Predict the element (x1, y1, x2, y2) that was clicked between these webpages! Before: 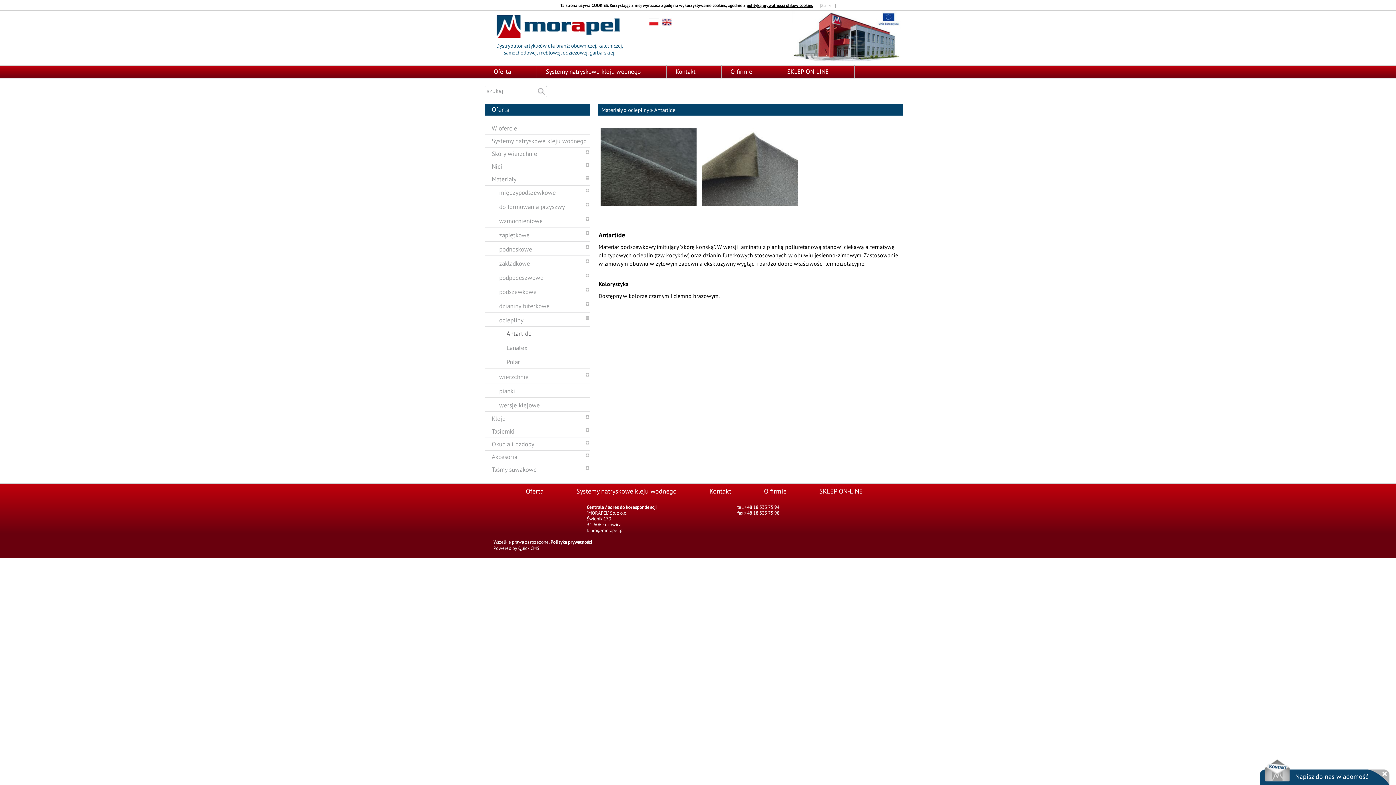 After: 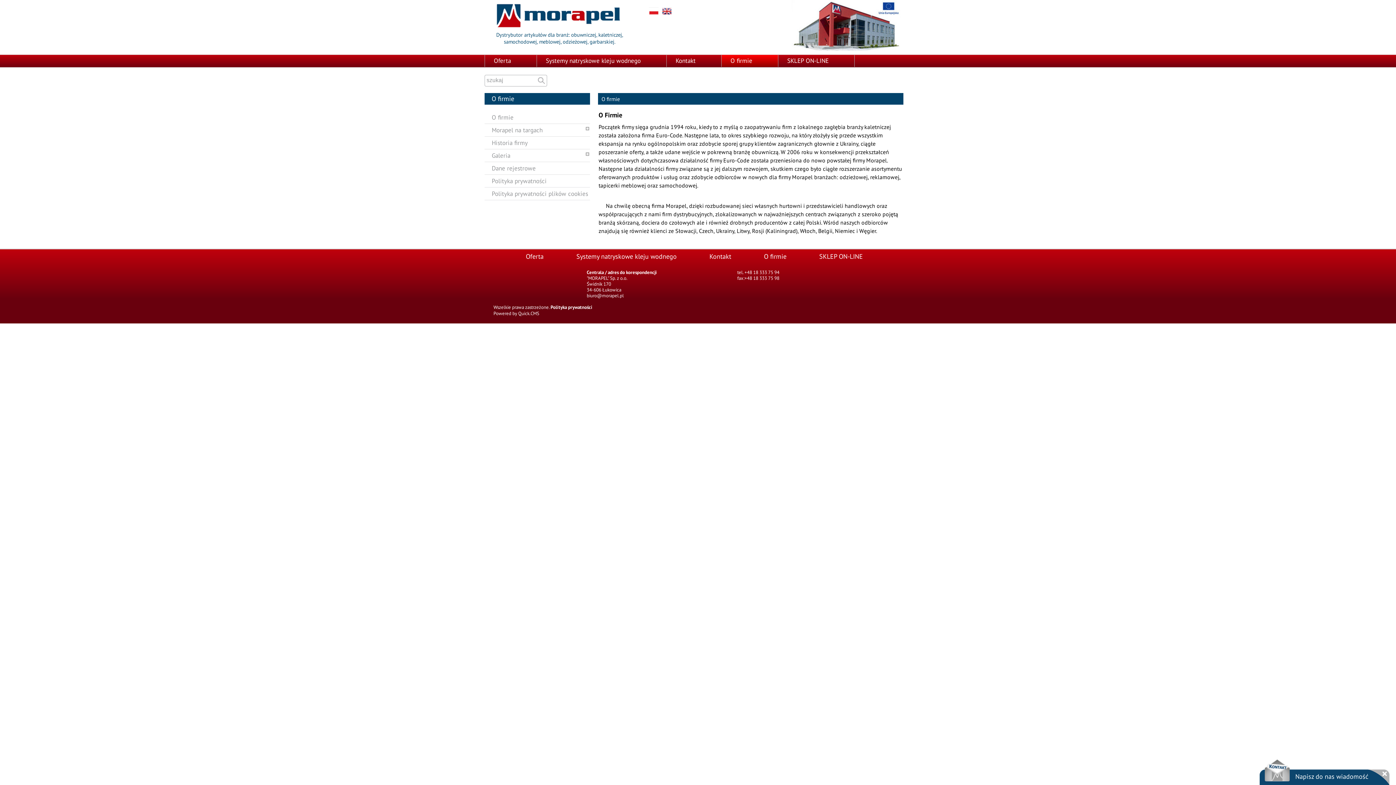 Action: bbox: (791, 57, 900, 62)